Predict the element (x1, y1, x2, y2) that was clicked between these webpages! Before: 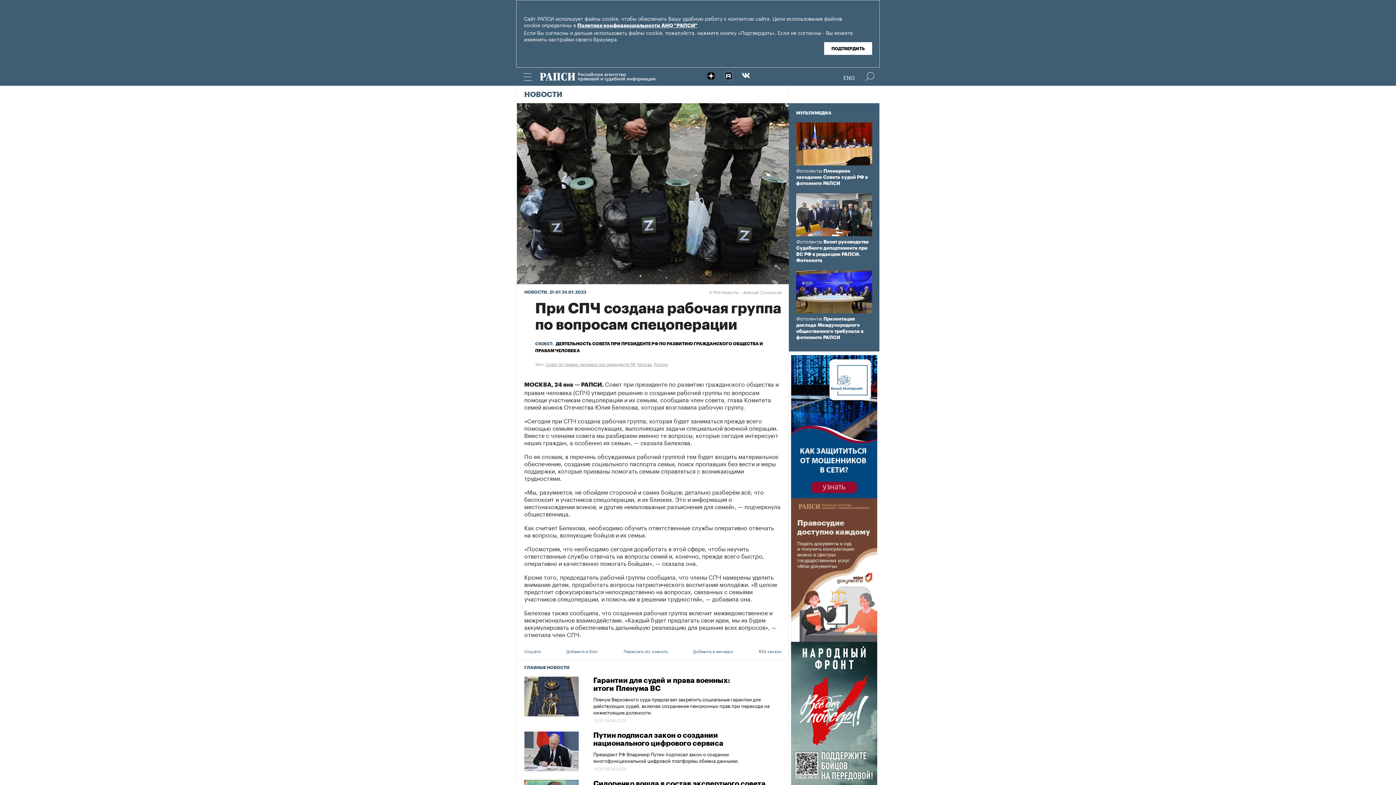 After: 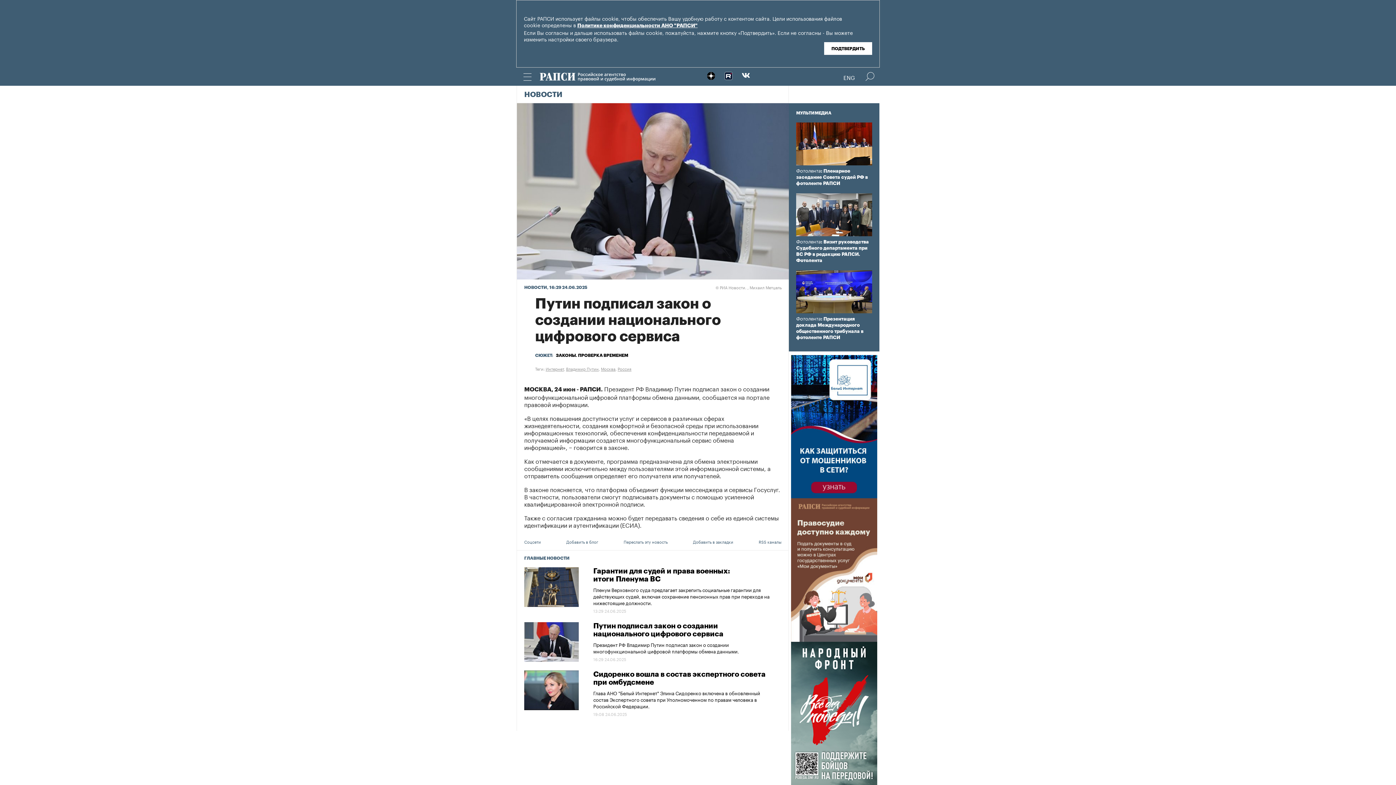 Action: label: Путин подписал закон о создании национального цифрового сервиса bbox: (593, 732, 723, 747)